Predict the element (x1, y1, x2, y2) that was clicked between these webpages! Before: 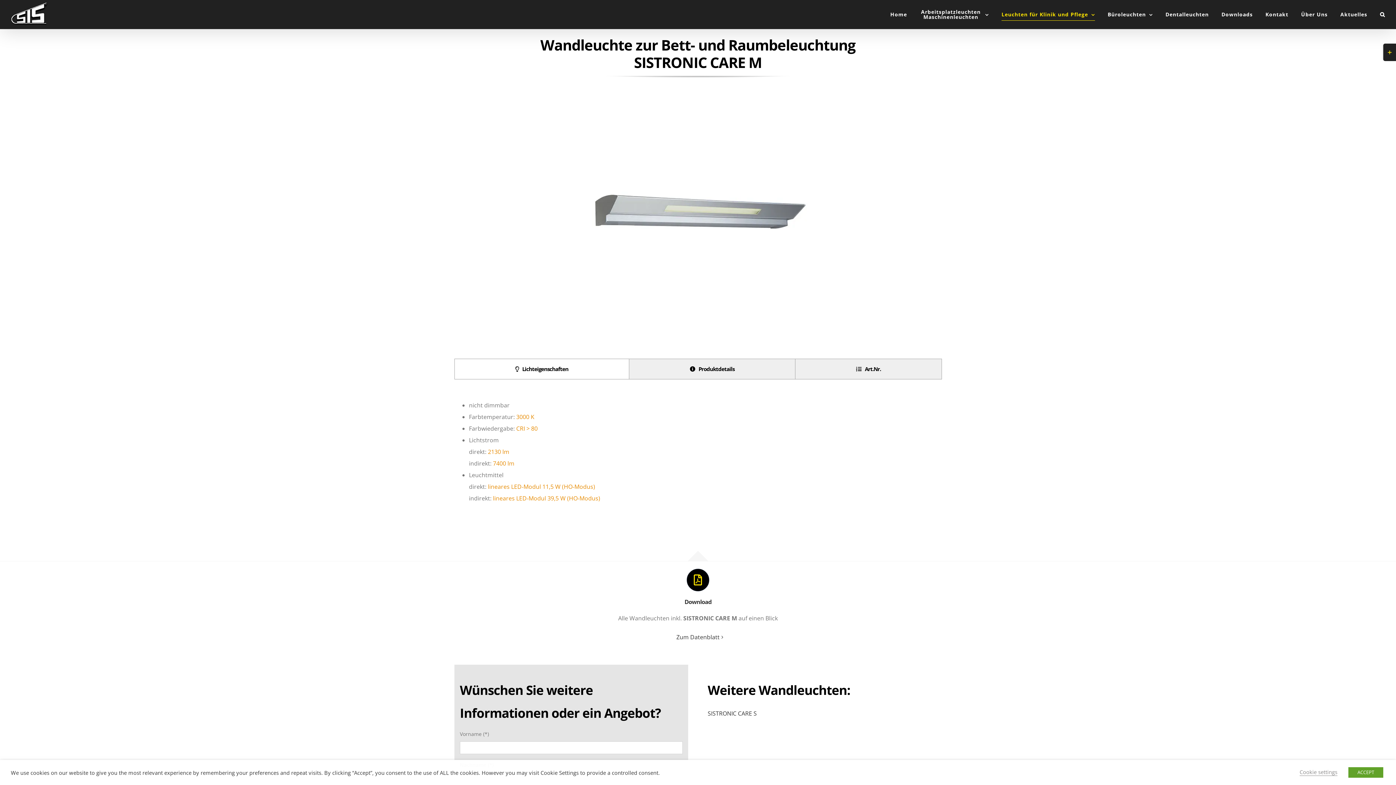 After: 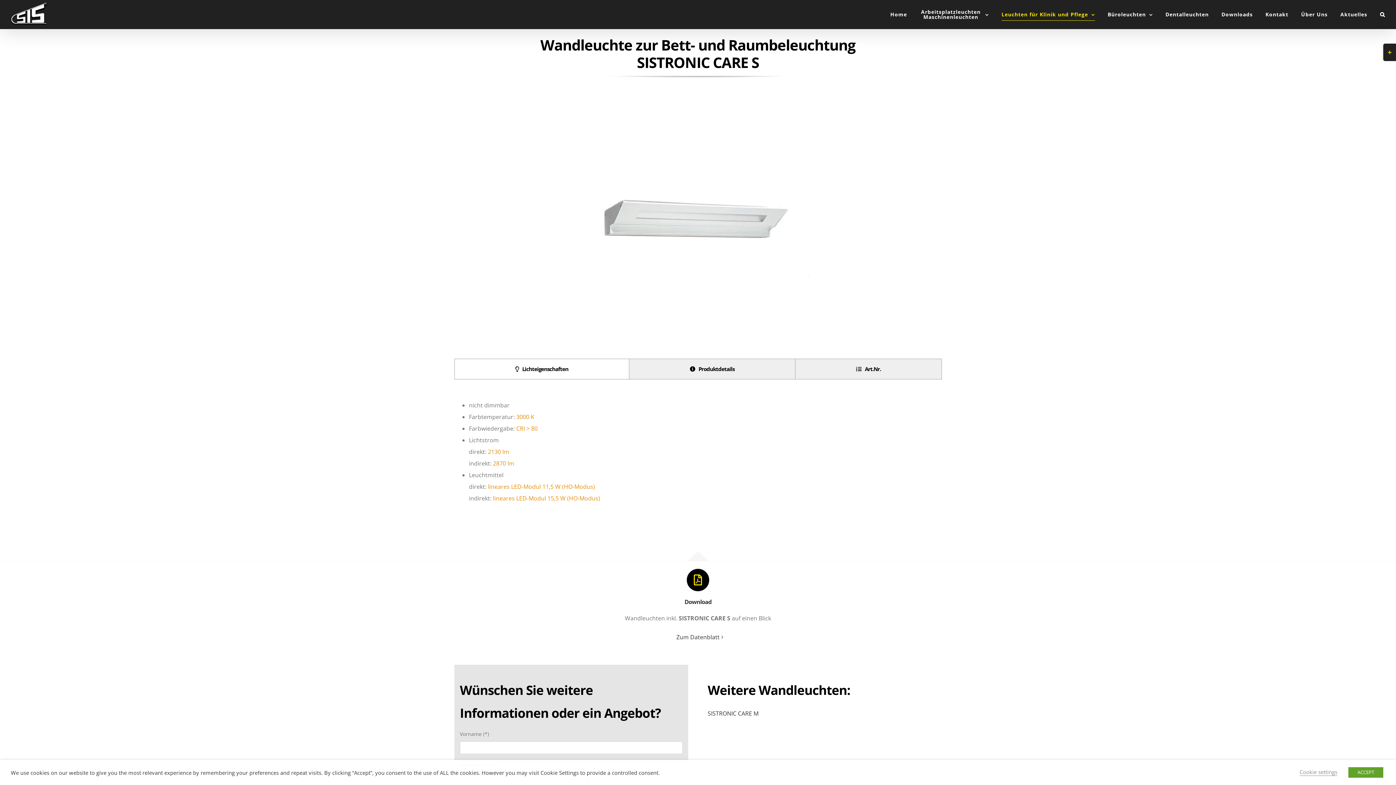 Action: bbox: (707, 709, 757, 717) label: SISTRONIC CARE S